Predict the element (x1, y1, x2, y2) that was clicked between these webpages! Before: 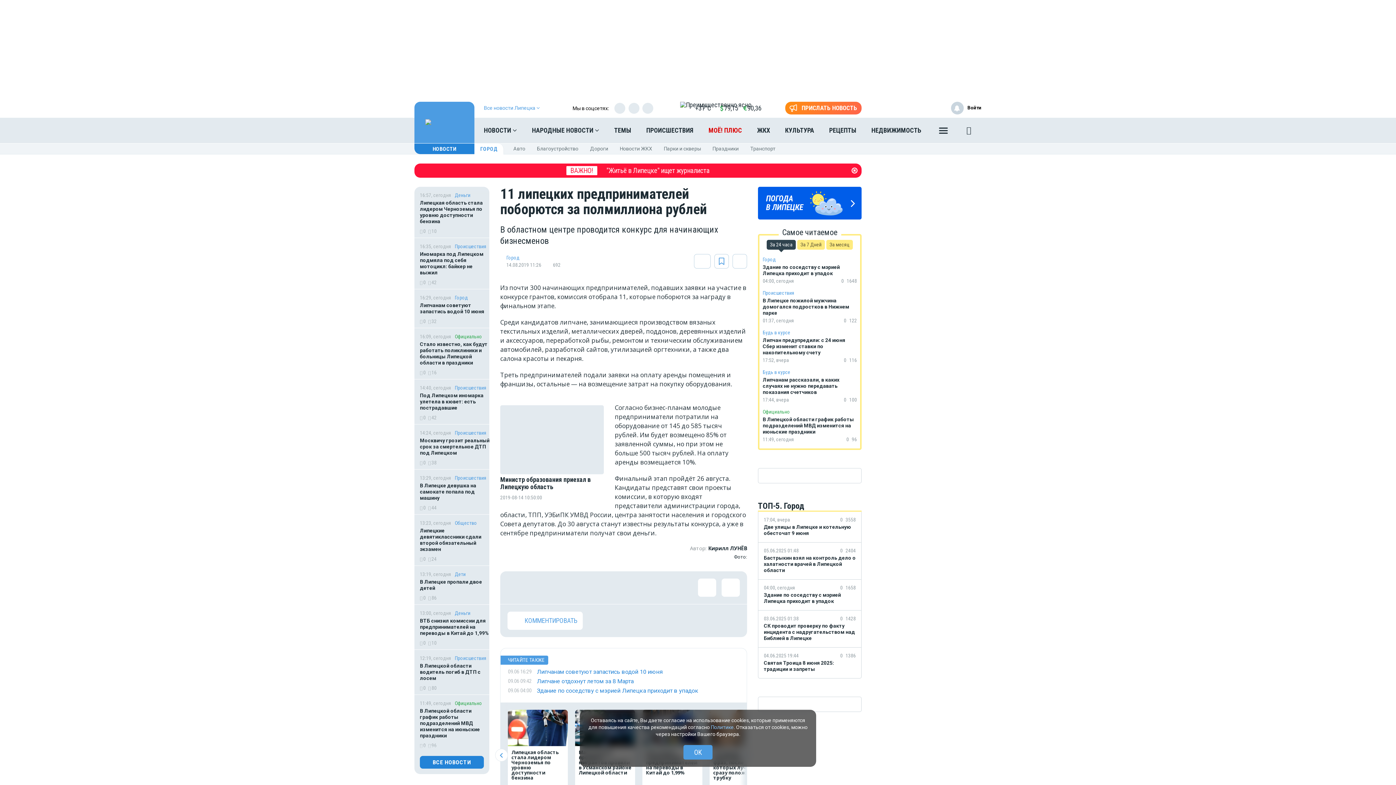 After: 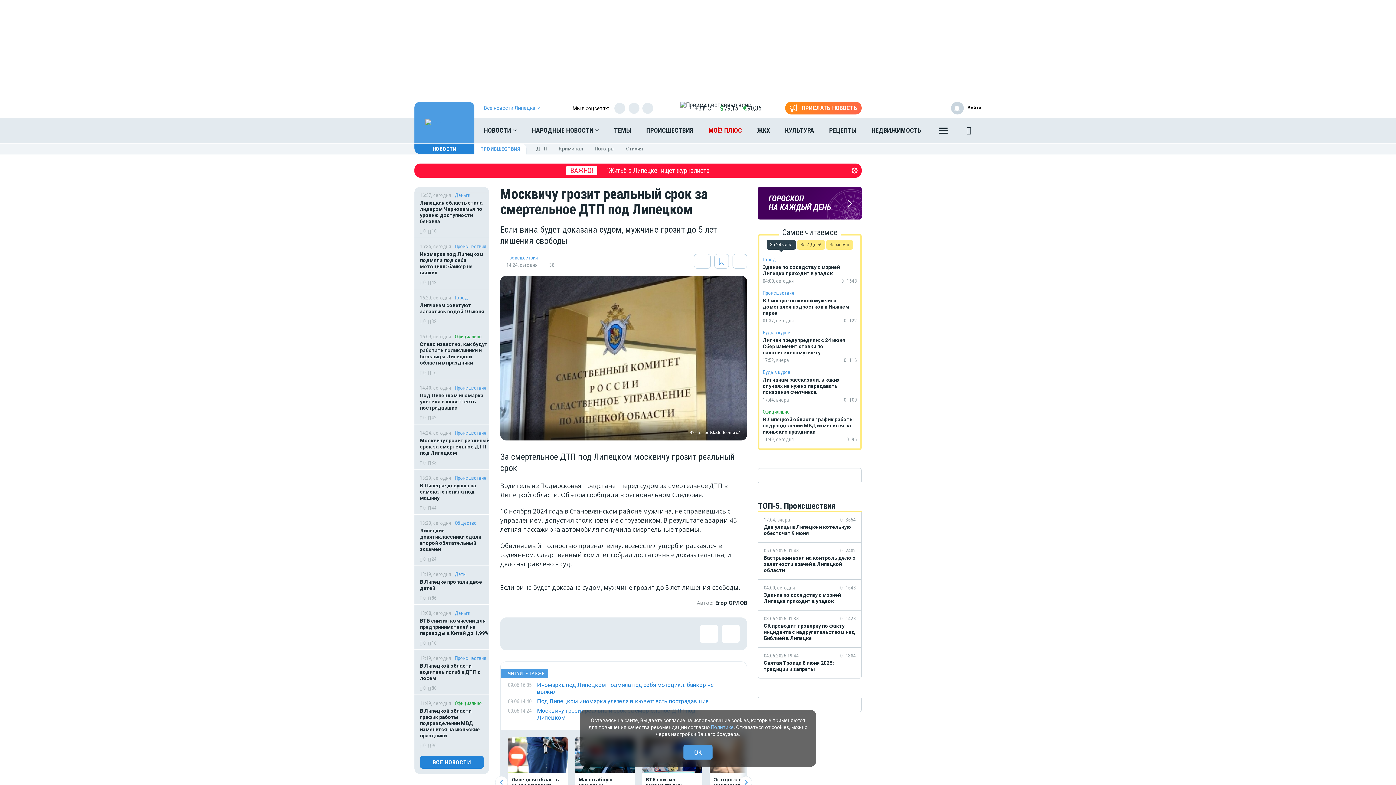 Action: label: Москвичу грозит реальный срок за смертельное ДТП под Липецком bbox: (420, 437, 490, 456)